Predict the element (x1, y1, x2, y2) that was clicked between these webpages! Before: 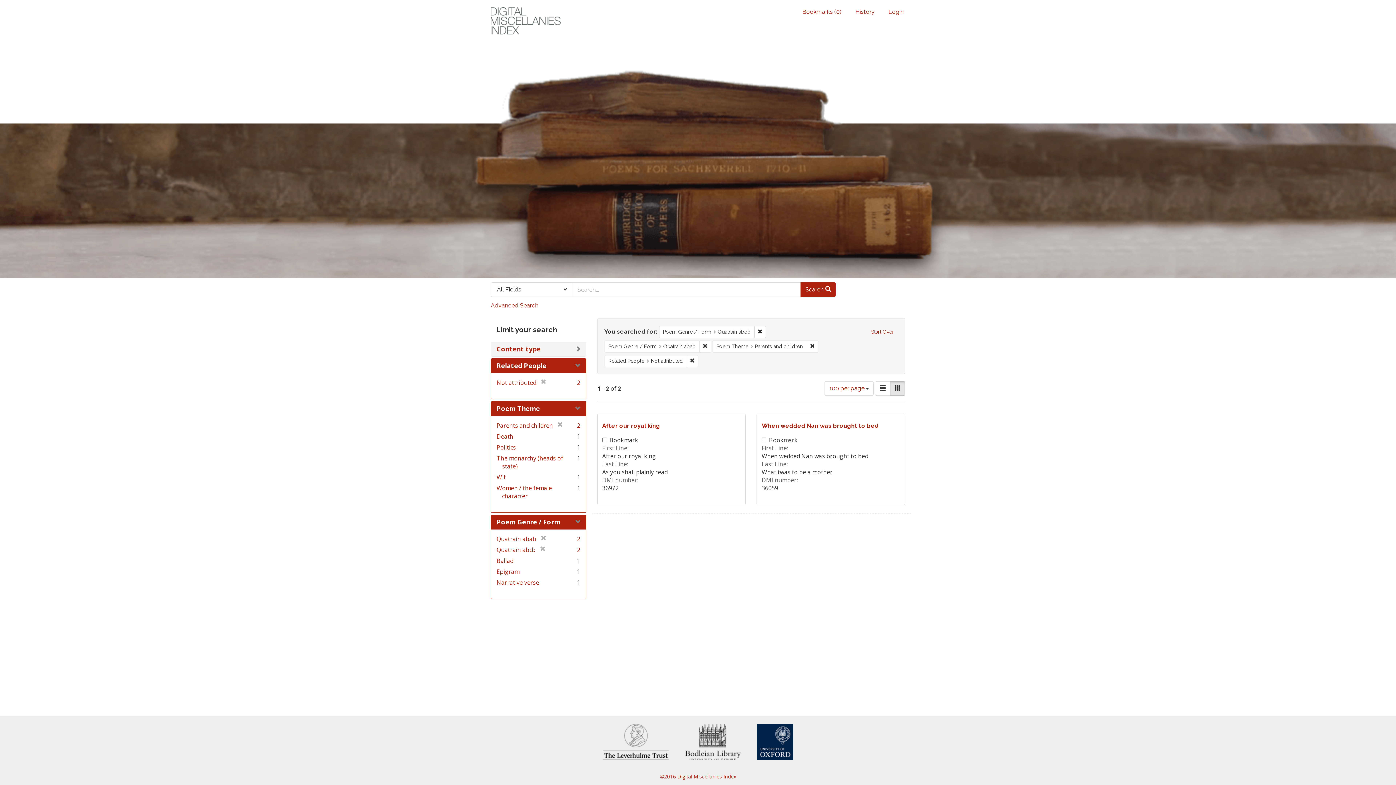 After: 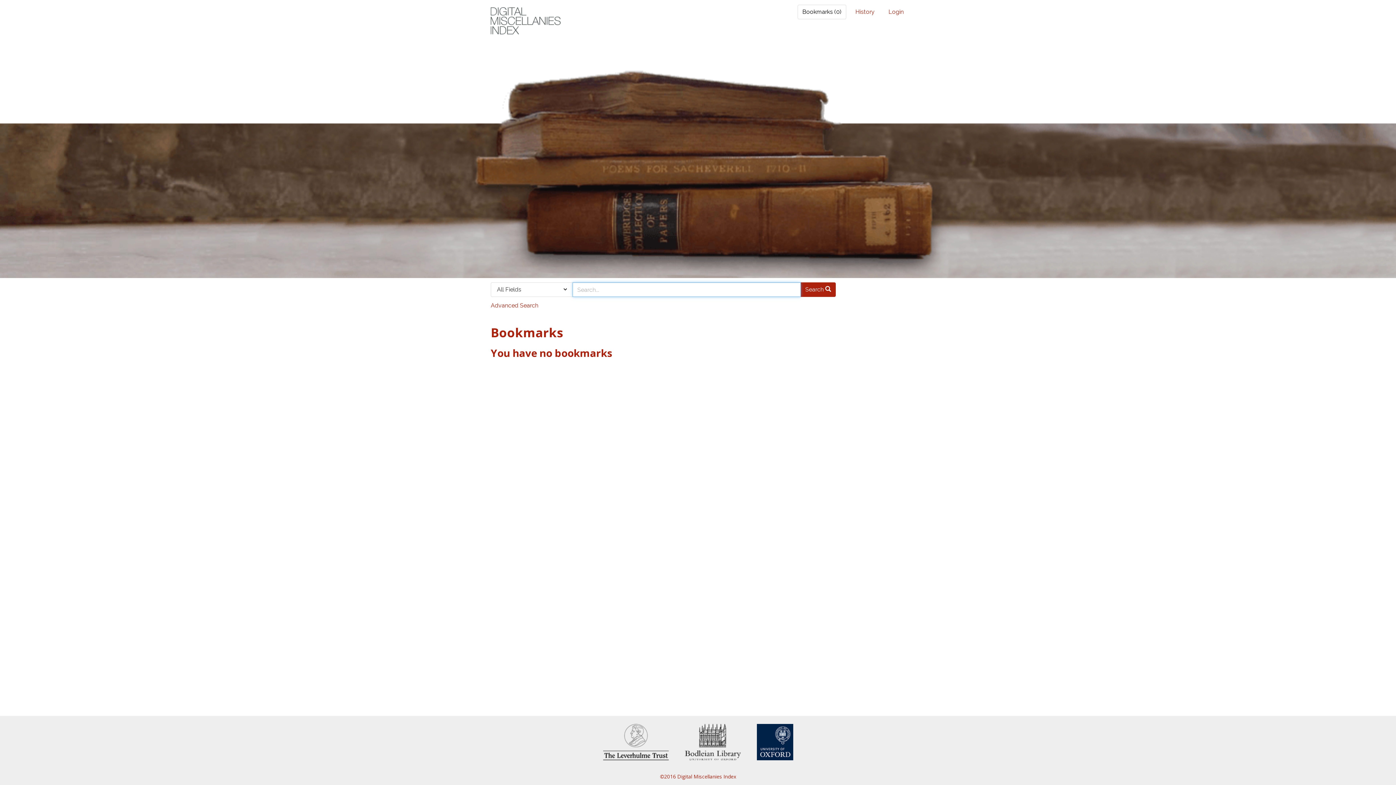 Action: bbox: (797, 4, 846, 19) label: Bookmarks (0)